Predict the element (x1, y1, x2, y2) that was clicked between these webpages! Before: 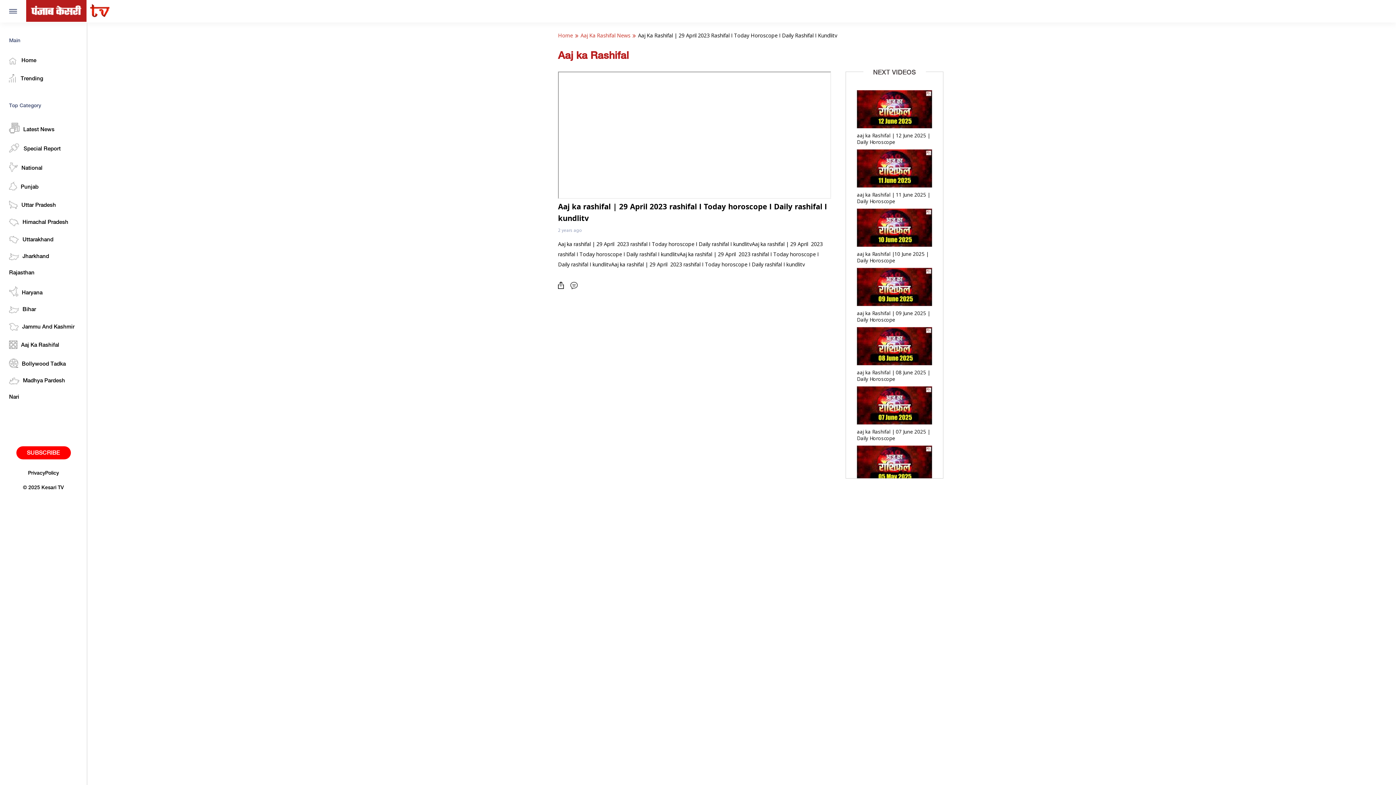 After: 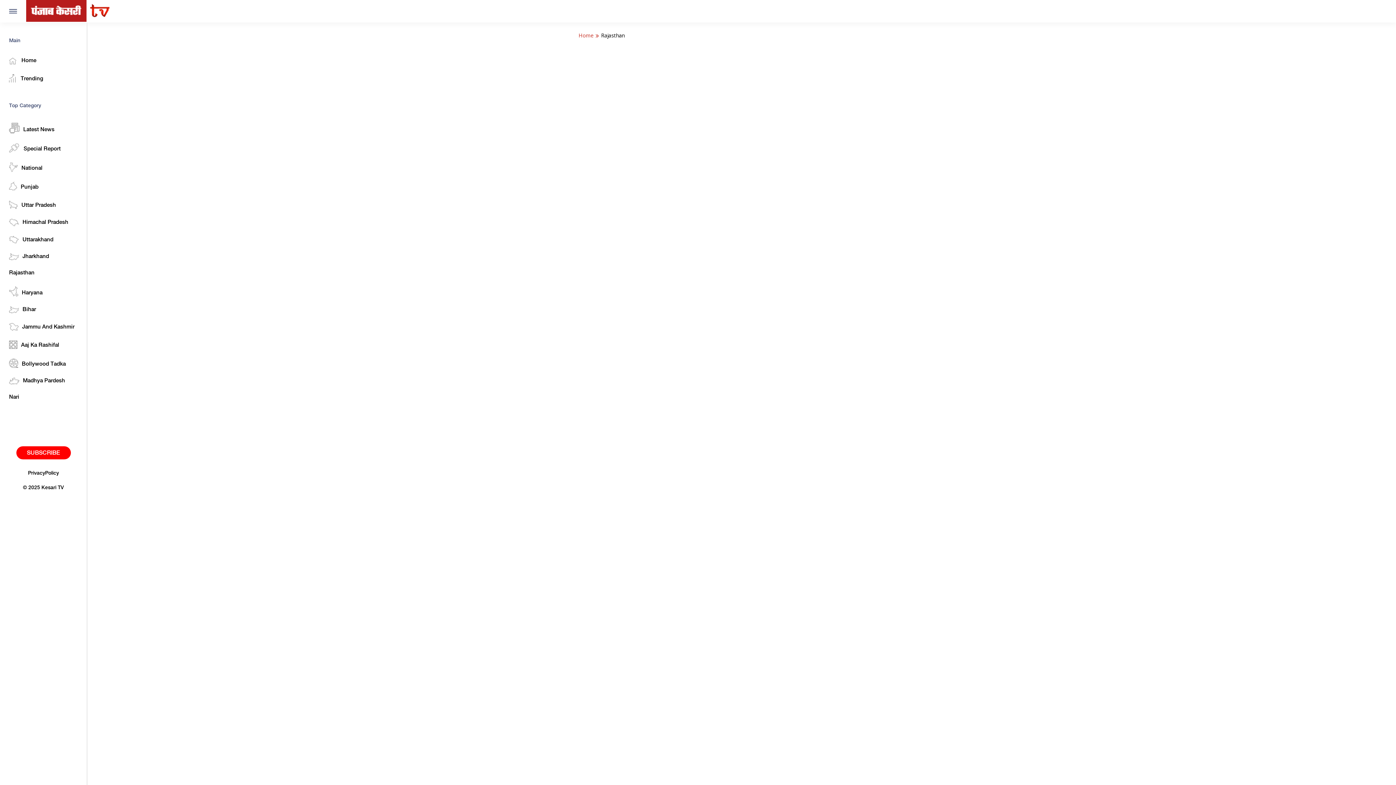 Action: label: Rajasthan bbox: (0, 265, 86, 281)